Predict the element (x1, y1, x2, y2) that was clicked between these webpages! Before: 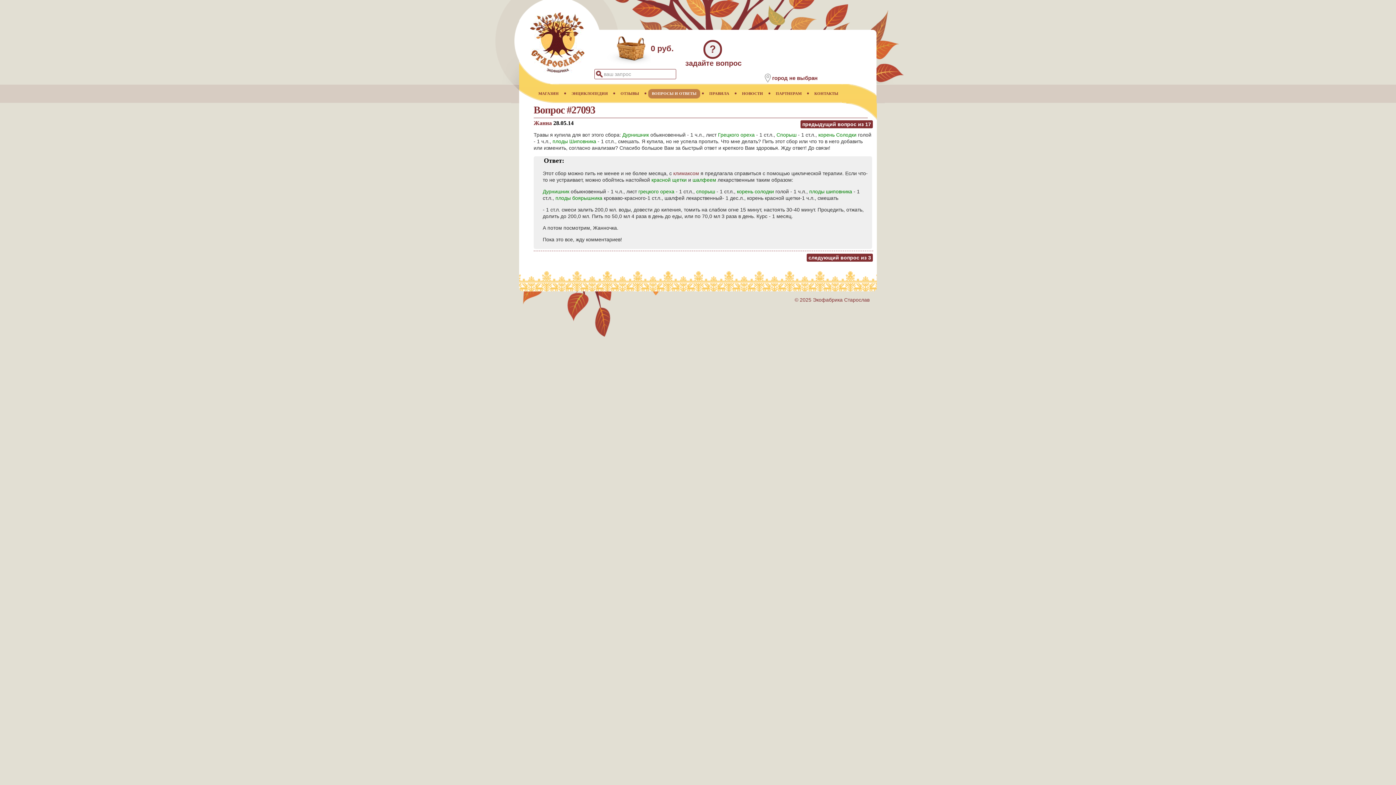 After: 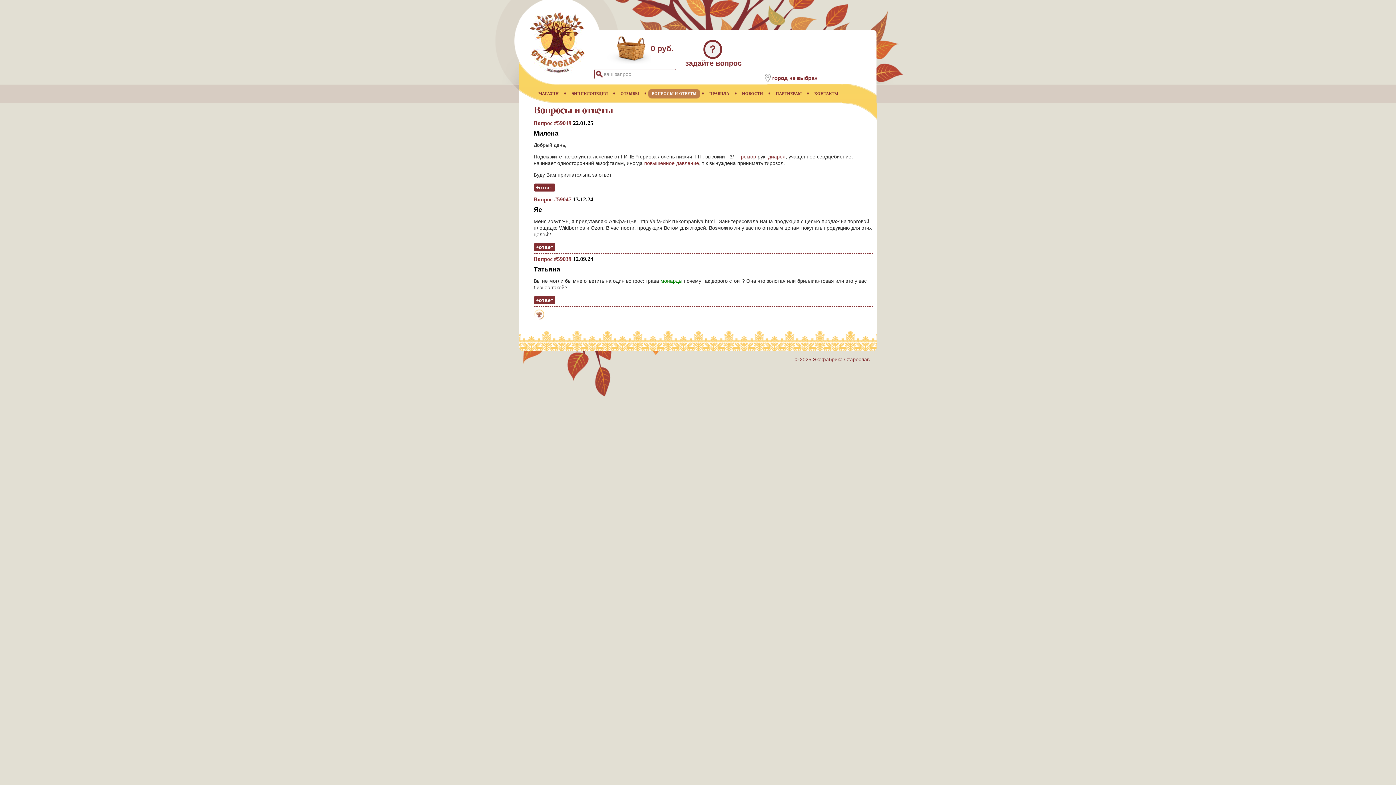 Action: bbox: (648, 89, 700, 98) label: ВОПРОСЫ И ОТВЕТЫ